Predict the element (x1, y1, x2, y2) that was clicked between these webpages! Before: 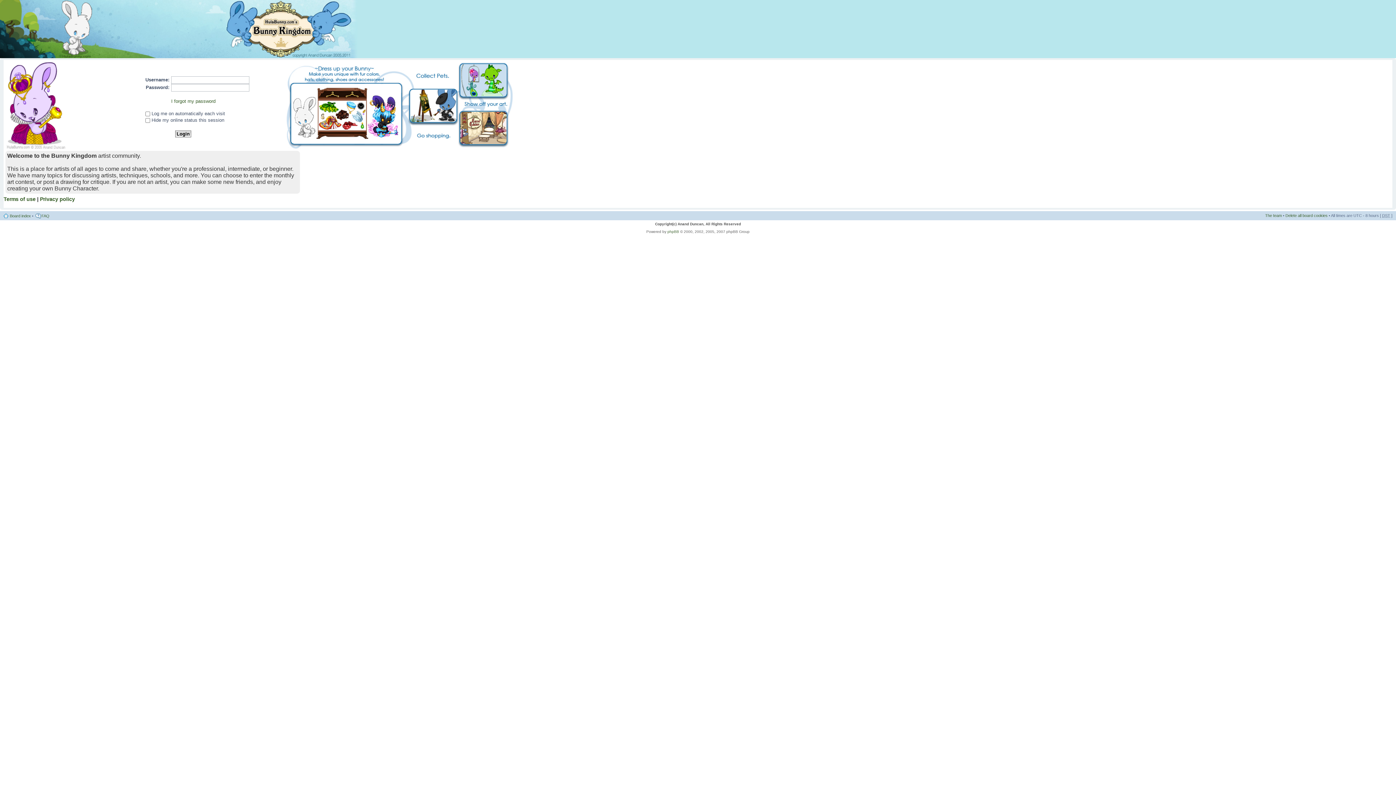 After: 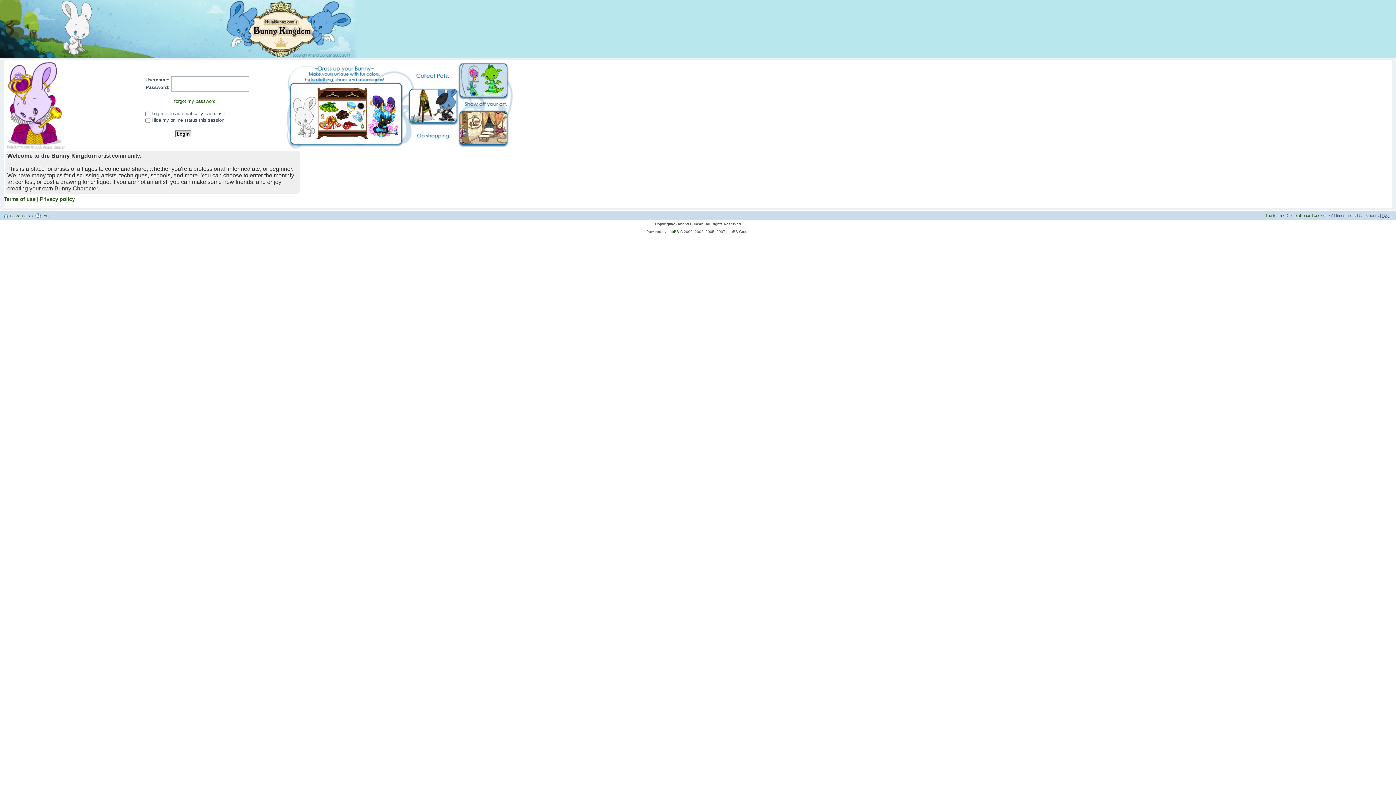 Action: label: The team bbox: (1265, 213, 1282, 217)